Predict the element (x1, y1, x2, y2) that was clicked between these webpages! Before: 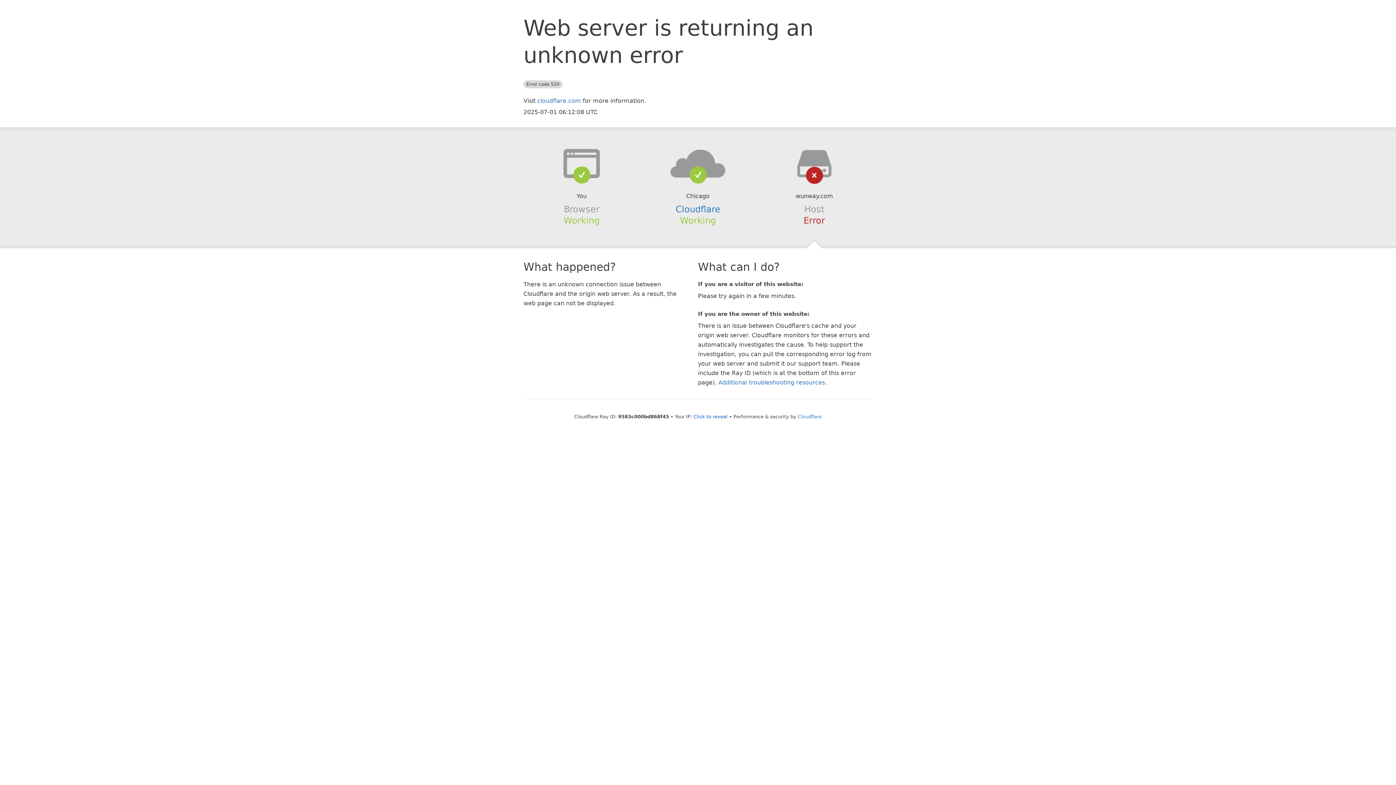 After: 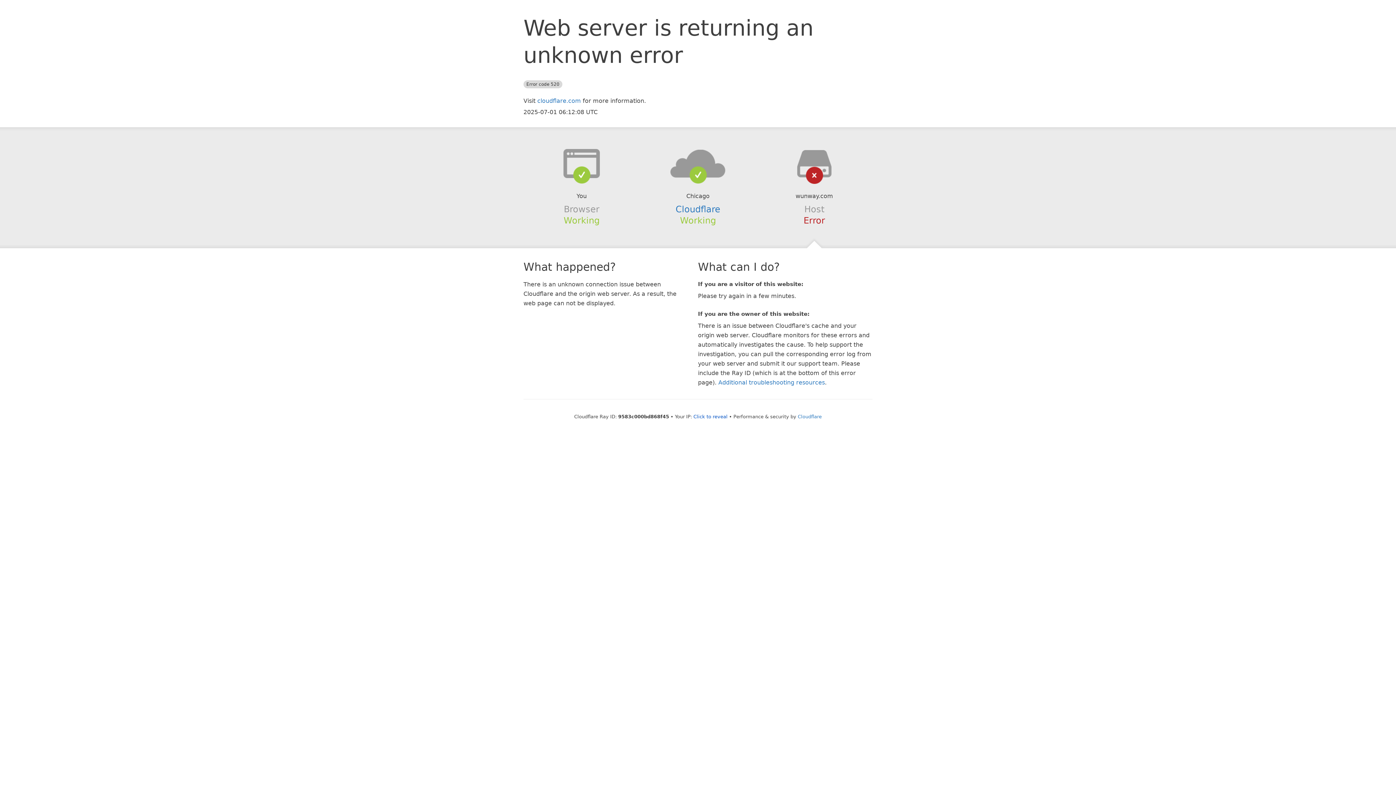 Action: bbox: (639, 148, 756, 178)